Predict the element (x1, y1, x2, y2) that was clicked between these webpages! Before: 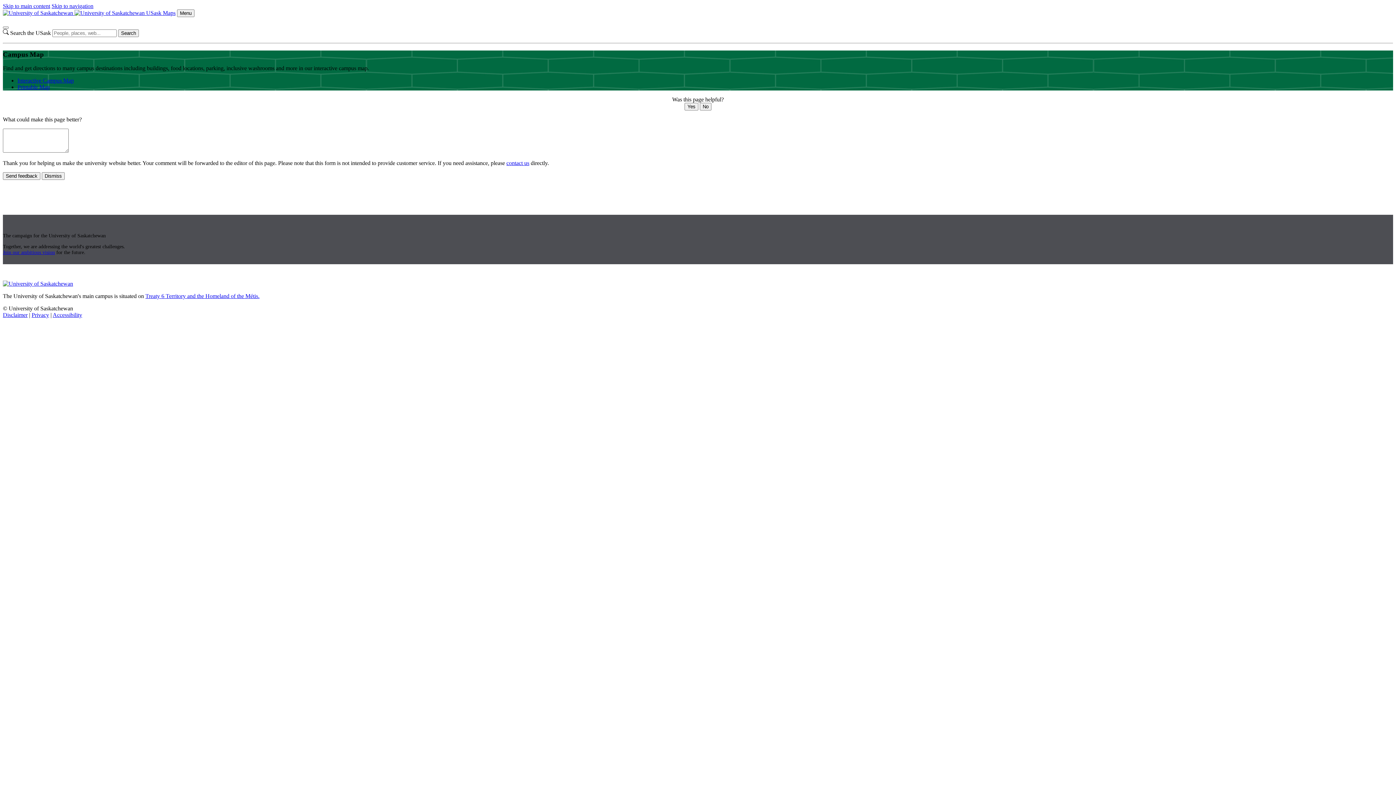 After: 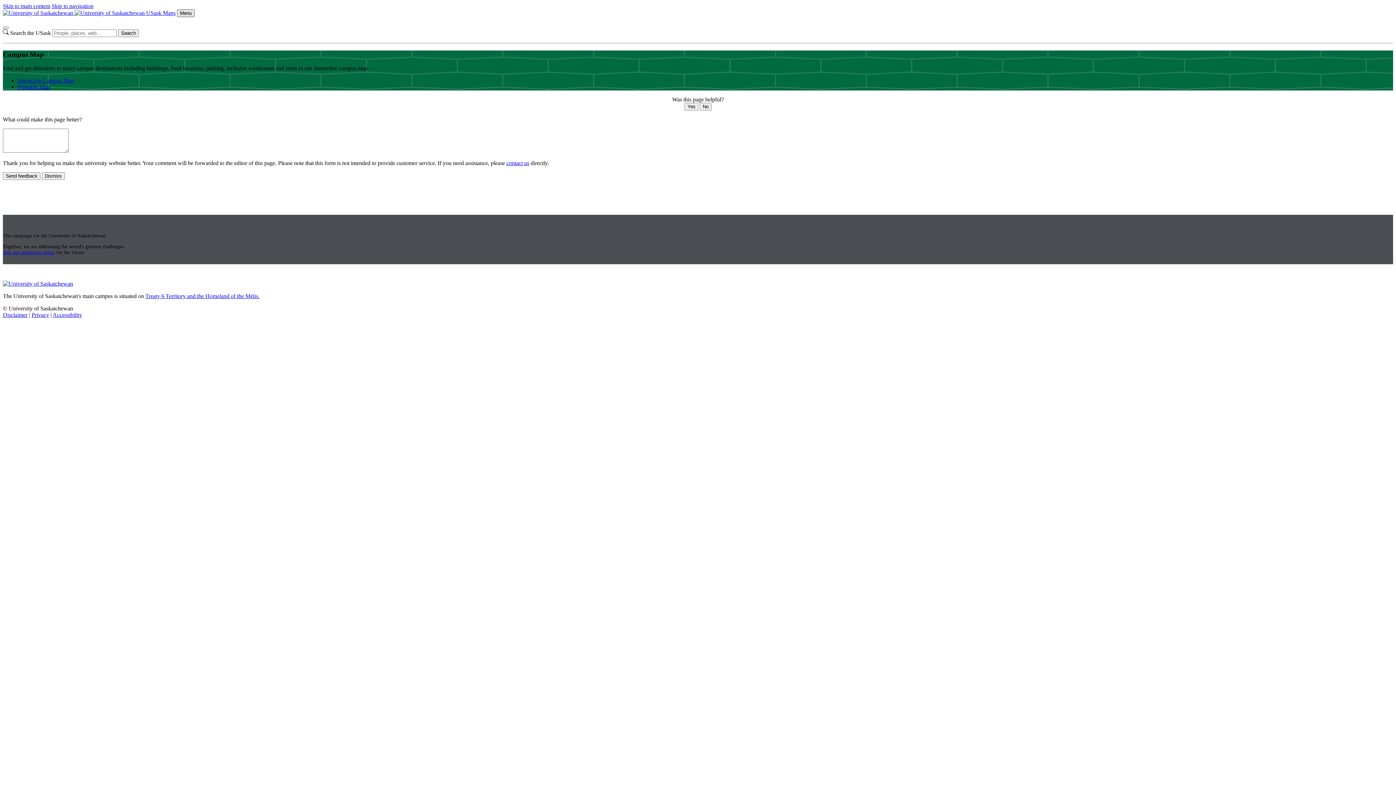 Action: bbox: (177, 9, 194, 17) label: Menu